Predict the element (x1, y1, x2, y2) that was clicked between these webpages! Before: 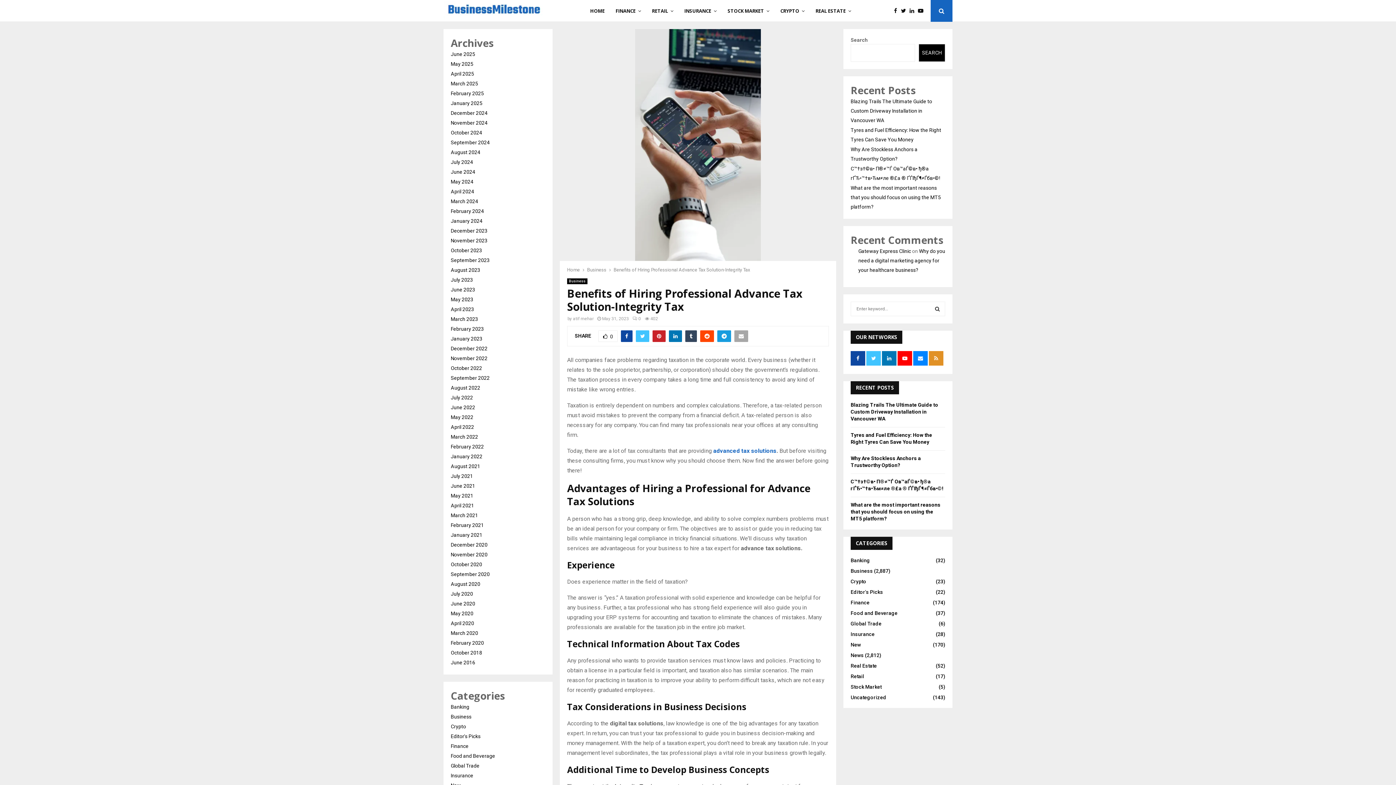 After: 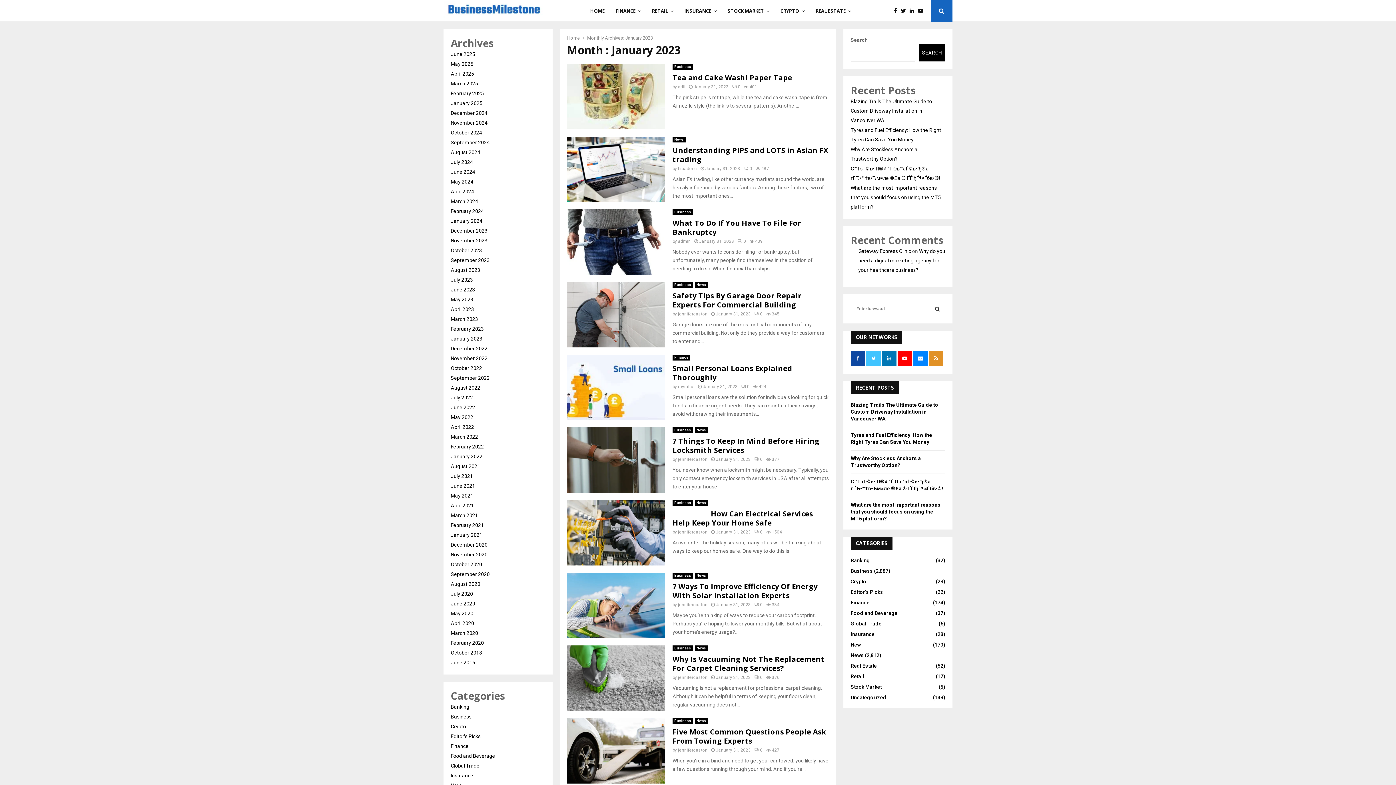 Action: bbox: (450, 336, 482, 341) label: January 2023